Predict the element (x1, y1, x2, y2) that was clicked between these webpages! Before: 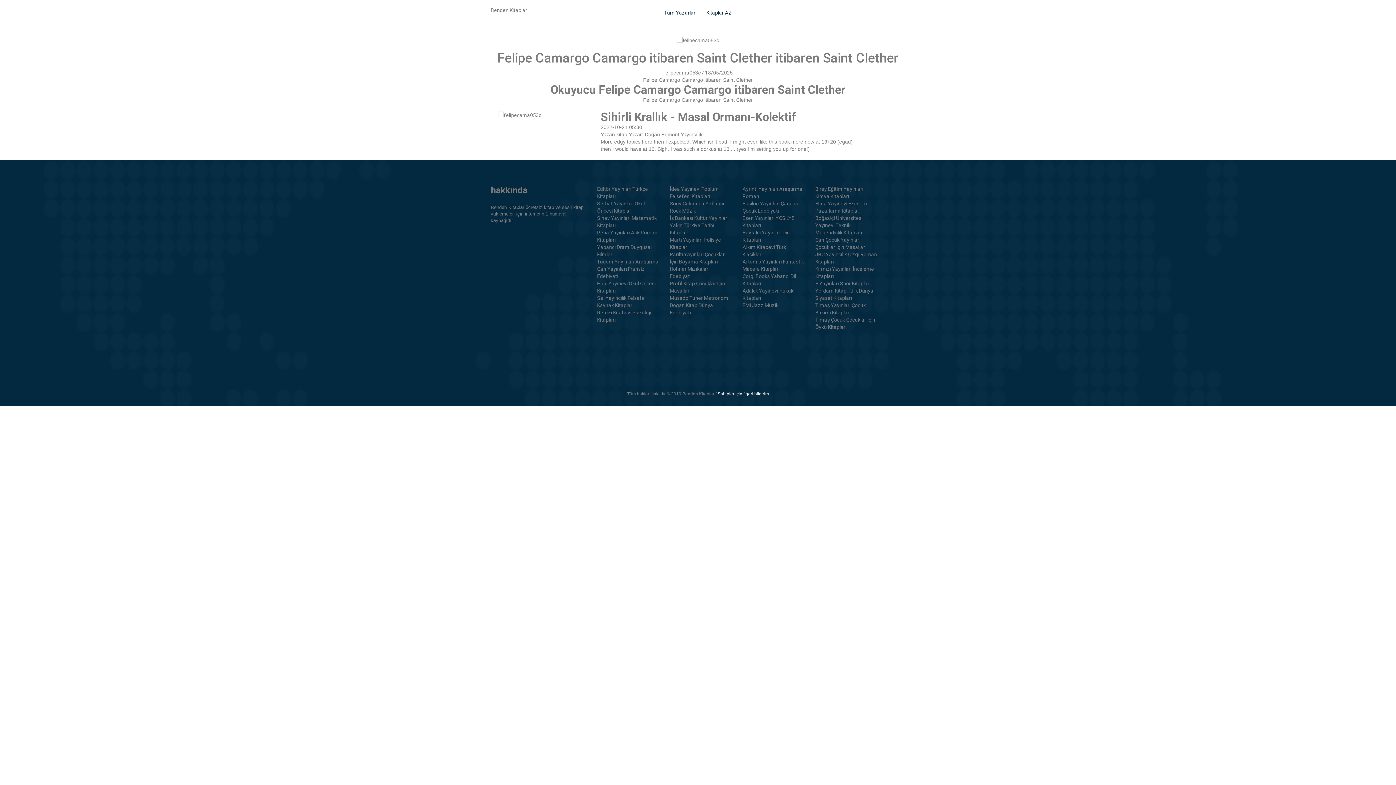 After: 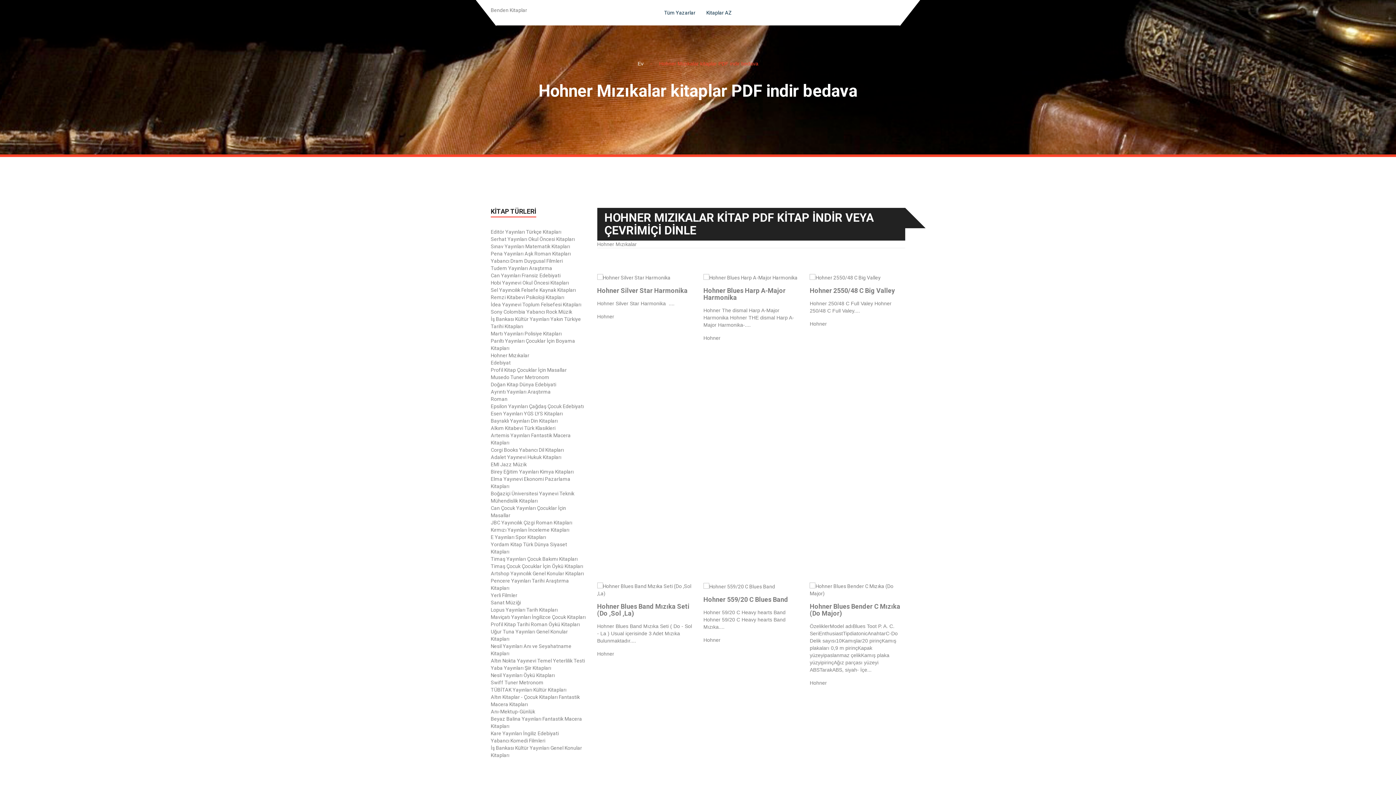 Action: label: Hohner Mızıkalar bbox: (670, 266, 708, 272)